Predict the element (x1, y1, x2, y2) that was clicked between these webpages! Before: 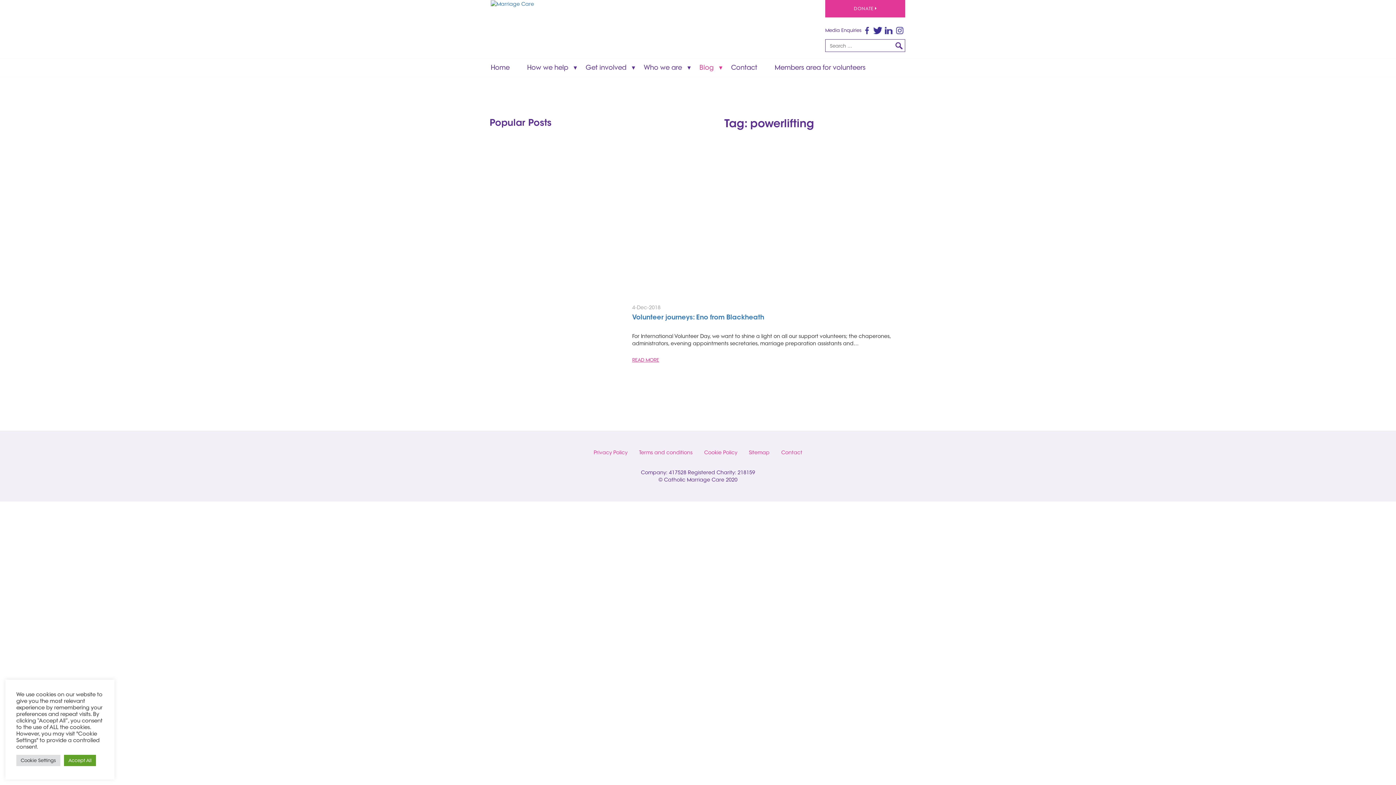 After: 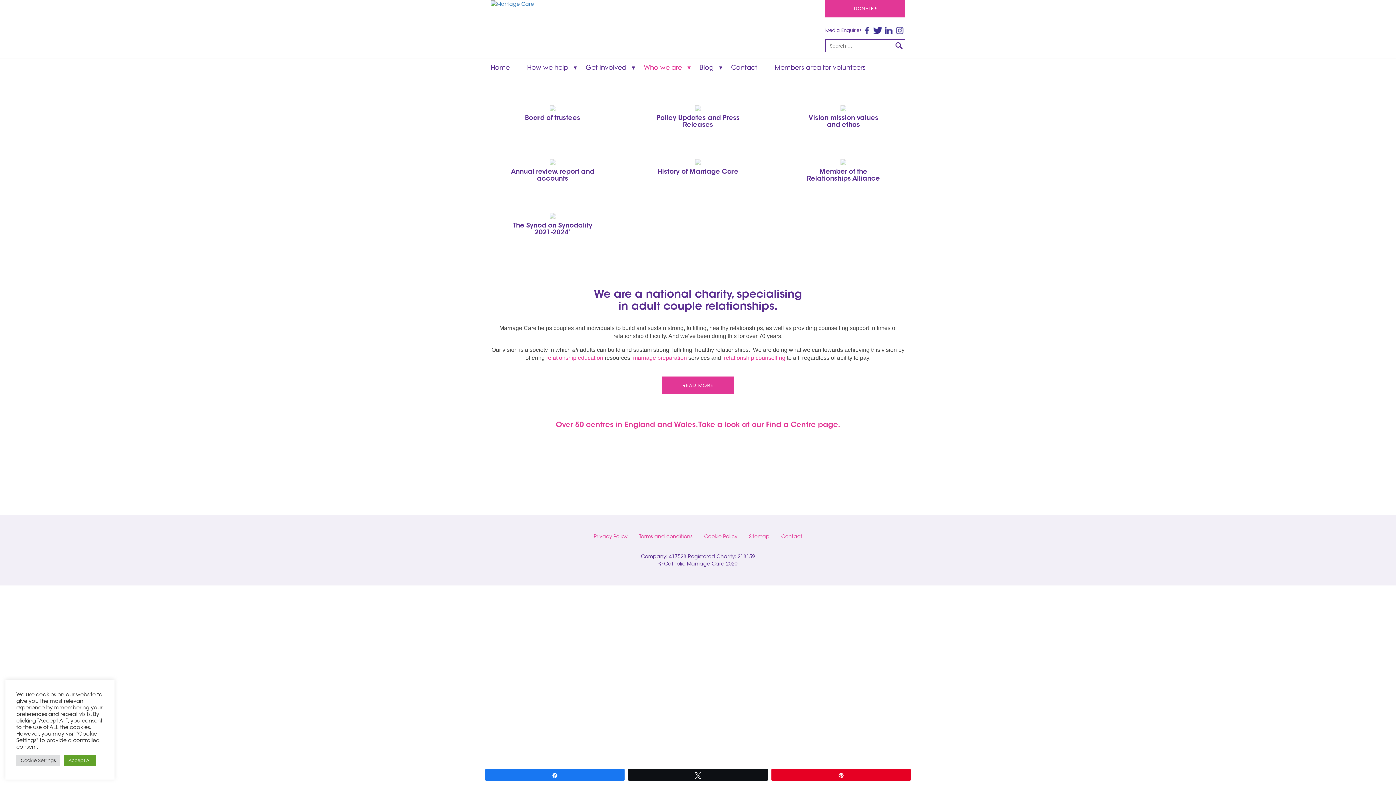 Action: bbox: (644, 58, 682, 76) label: Who we are